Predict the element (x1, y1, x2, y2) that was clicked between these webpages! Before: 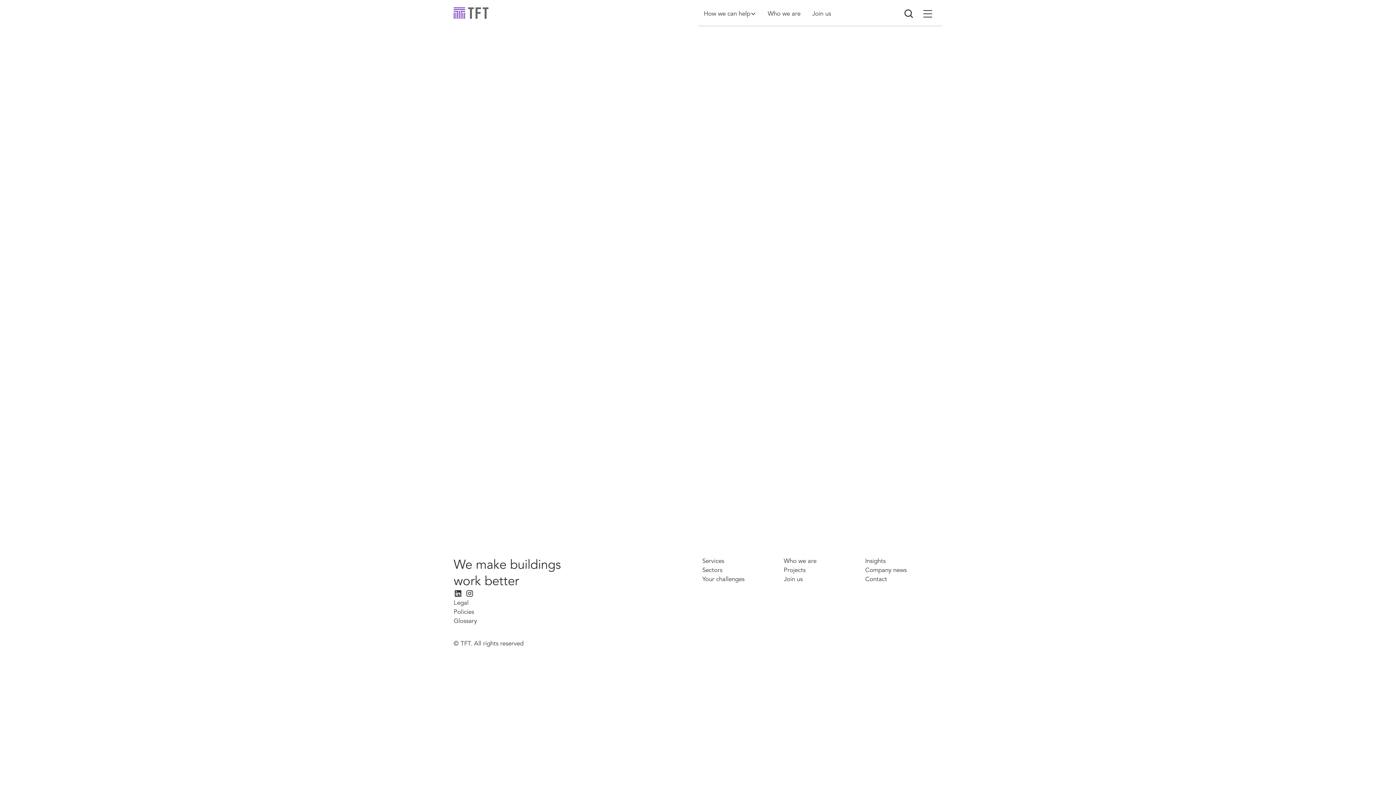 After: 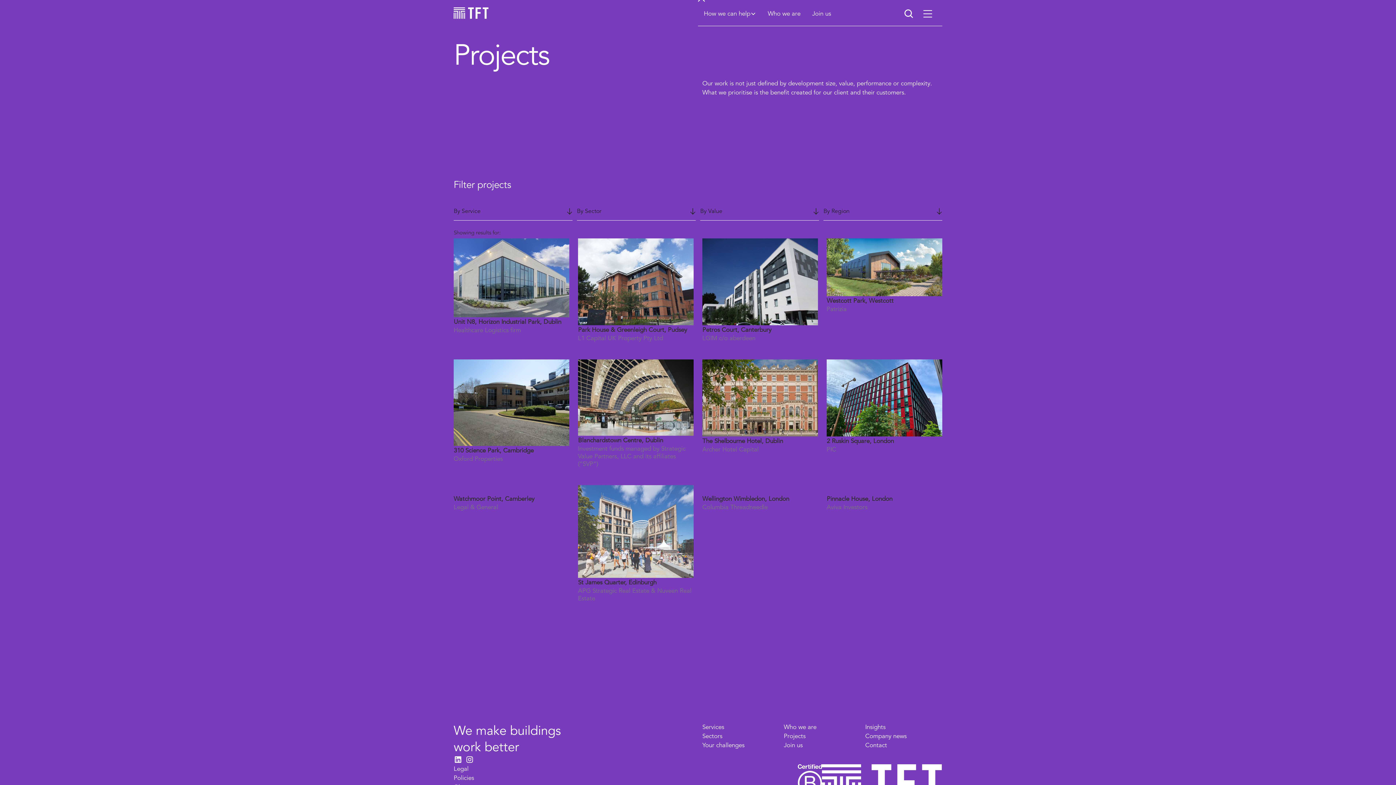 Action: label: Projects bbox: (784, 565, 805, 574)